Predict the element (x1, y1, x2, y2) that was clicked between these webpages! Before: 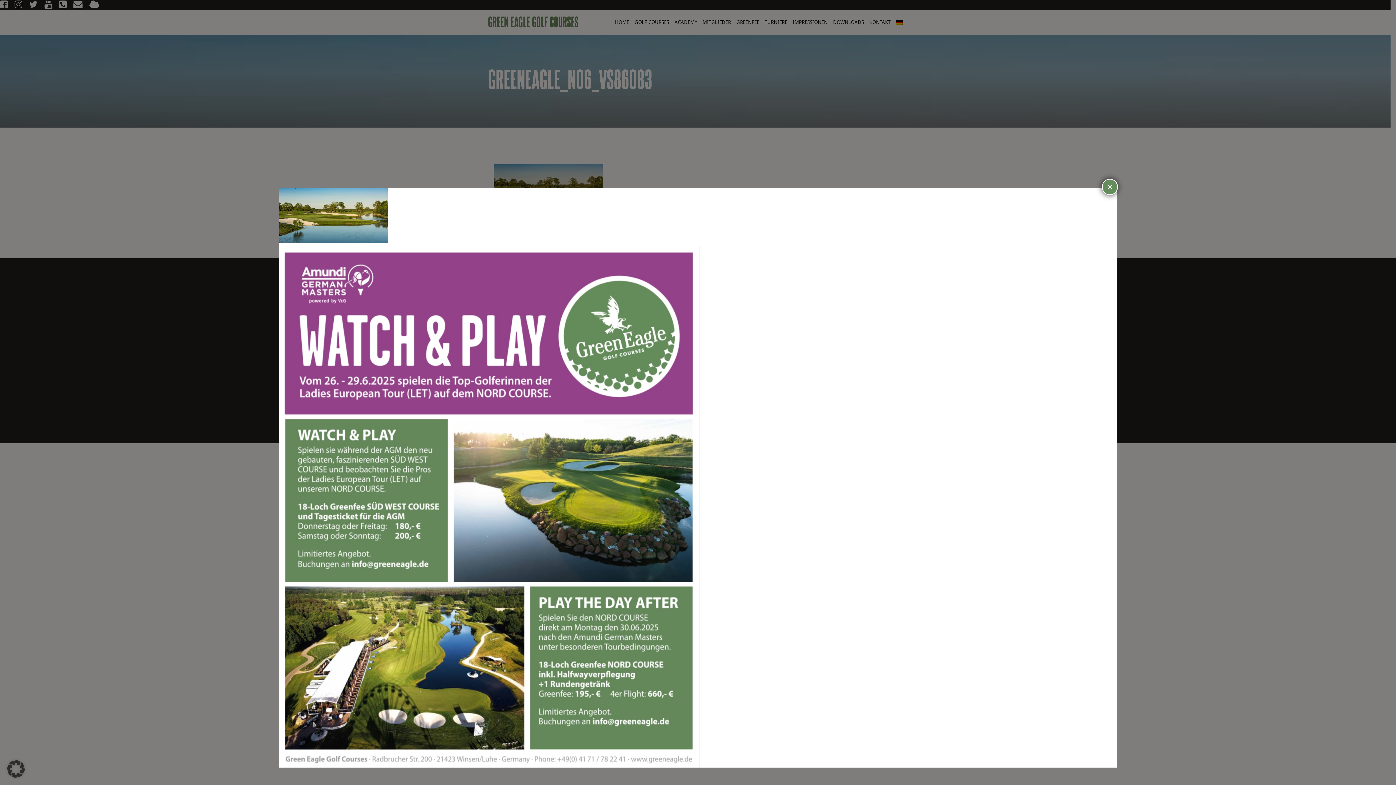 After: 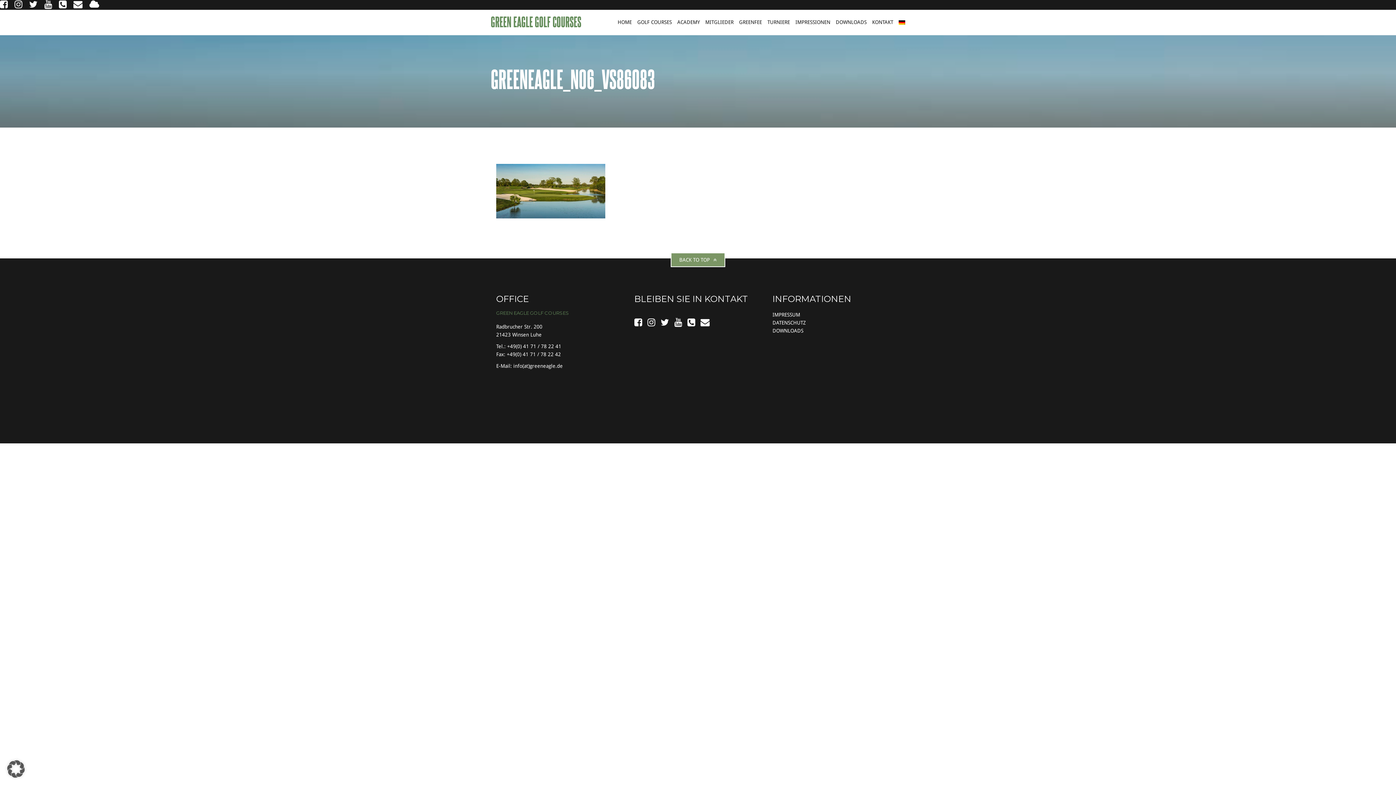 Action: label: Schließen bbox: (1102, 178, 1118, 195)